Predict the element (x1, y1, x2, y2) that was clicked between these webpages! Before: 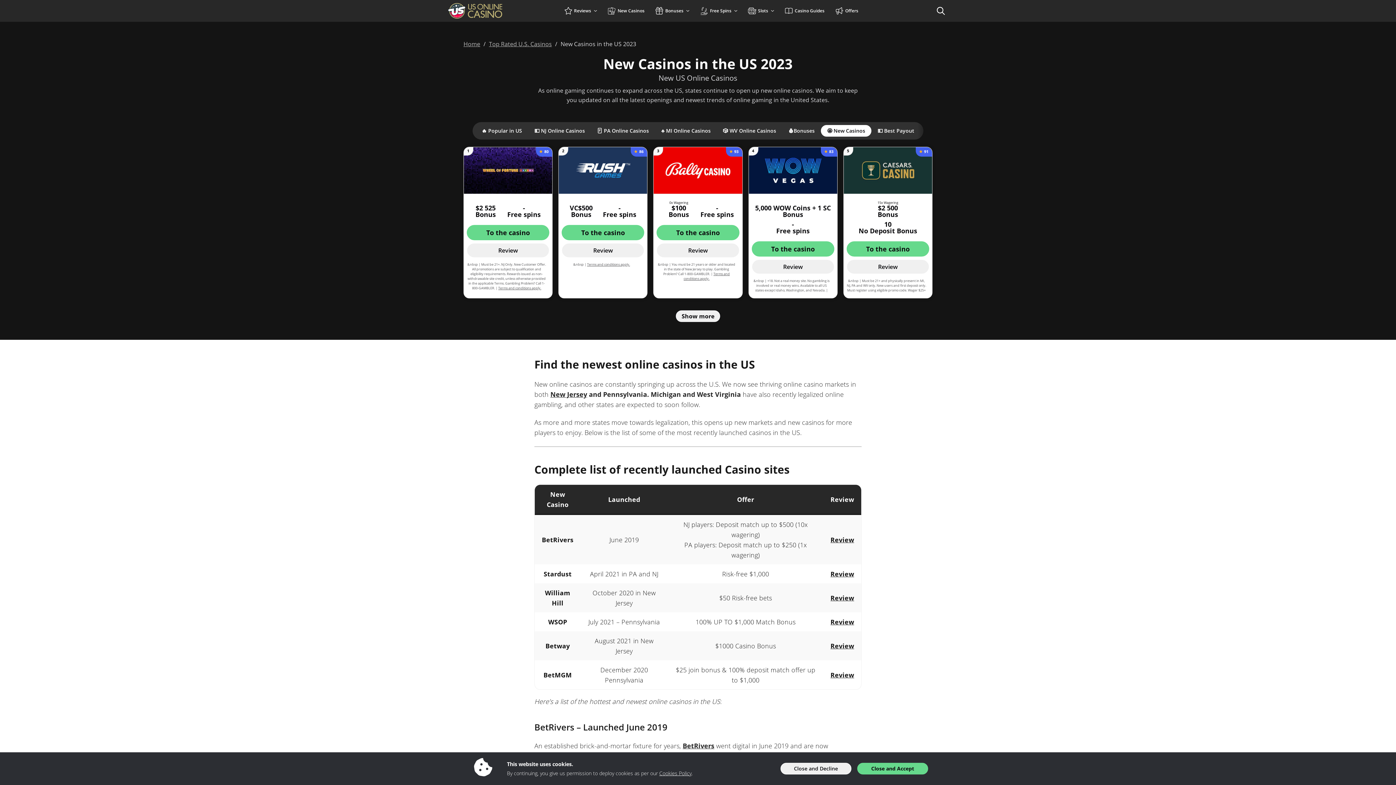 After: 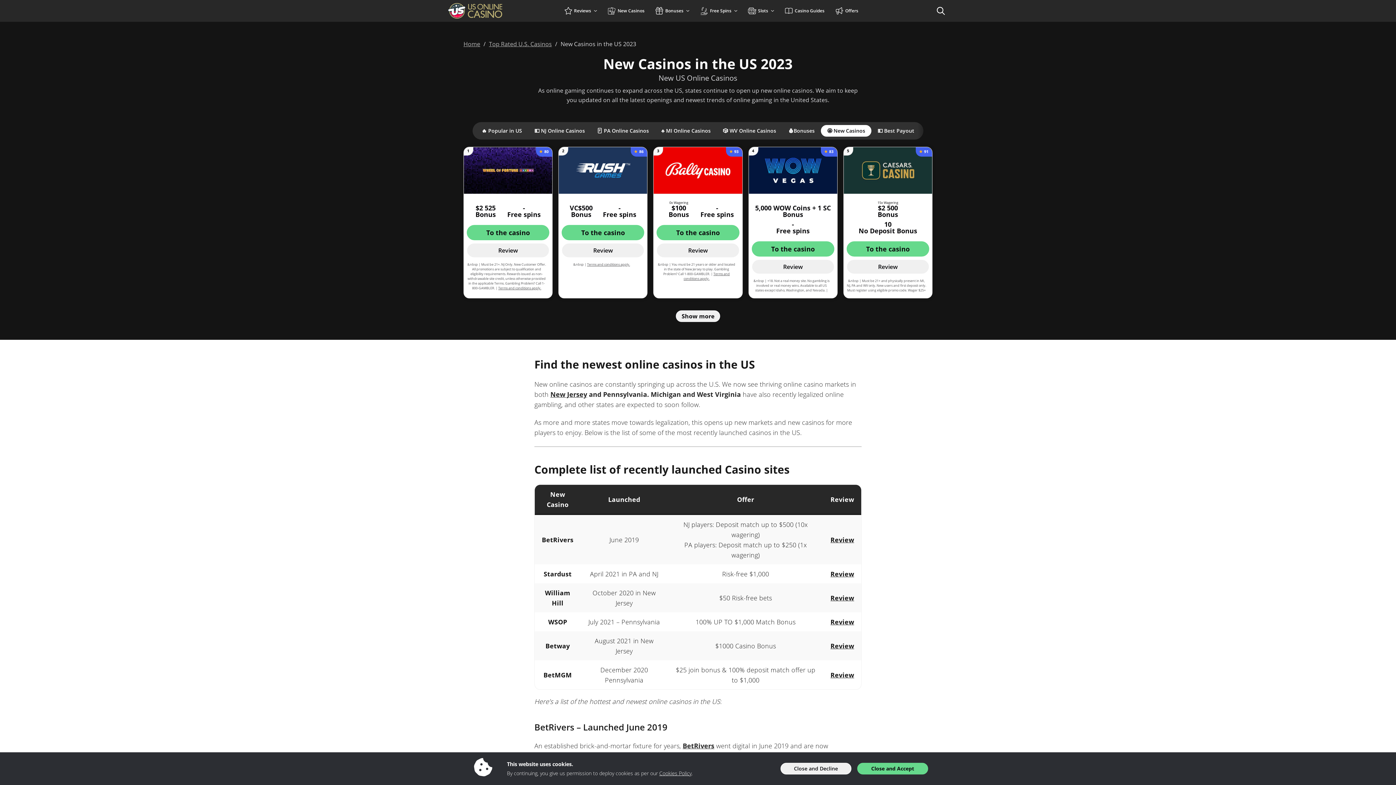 Action: bbox: (558, 147, 647, 194)